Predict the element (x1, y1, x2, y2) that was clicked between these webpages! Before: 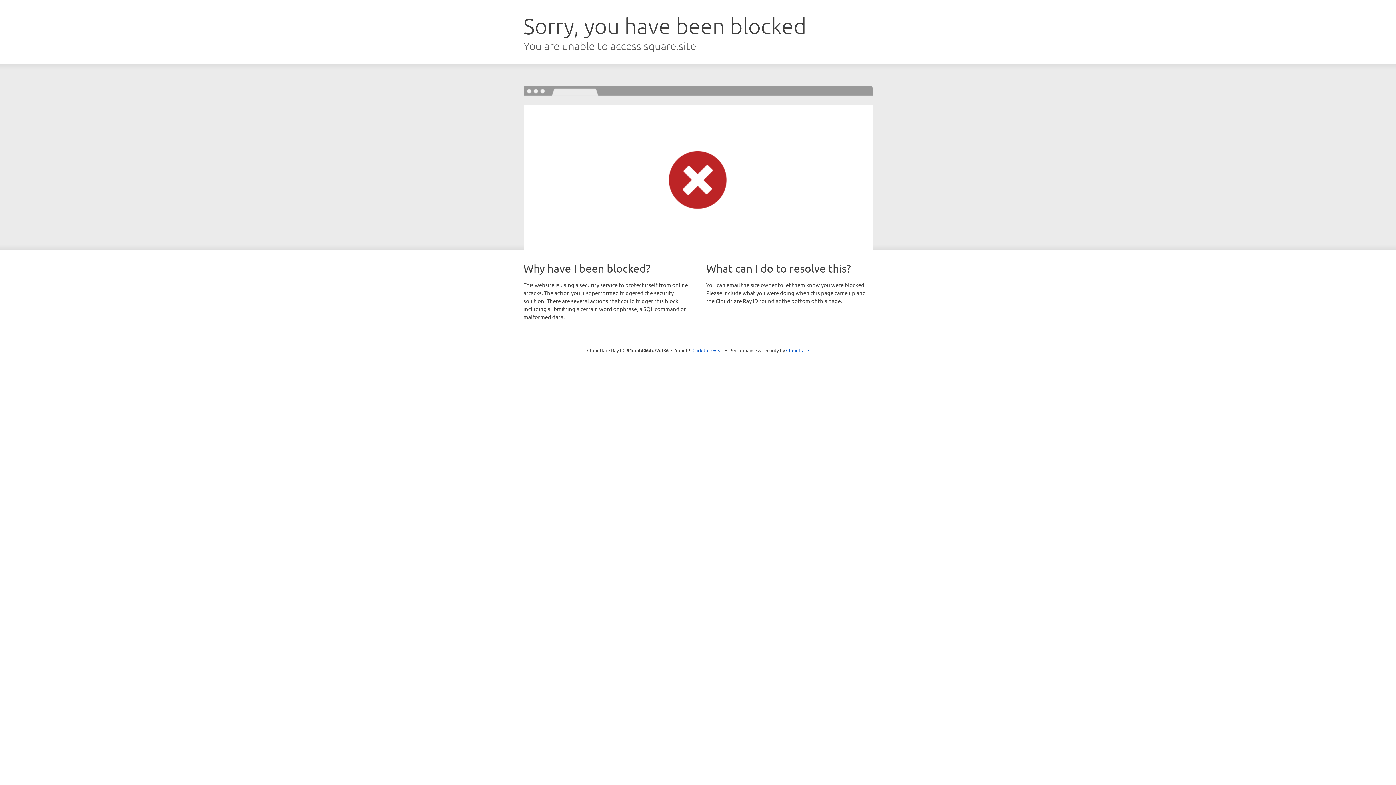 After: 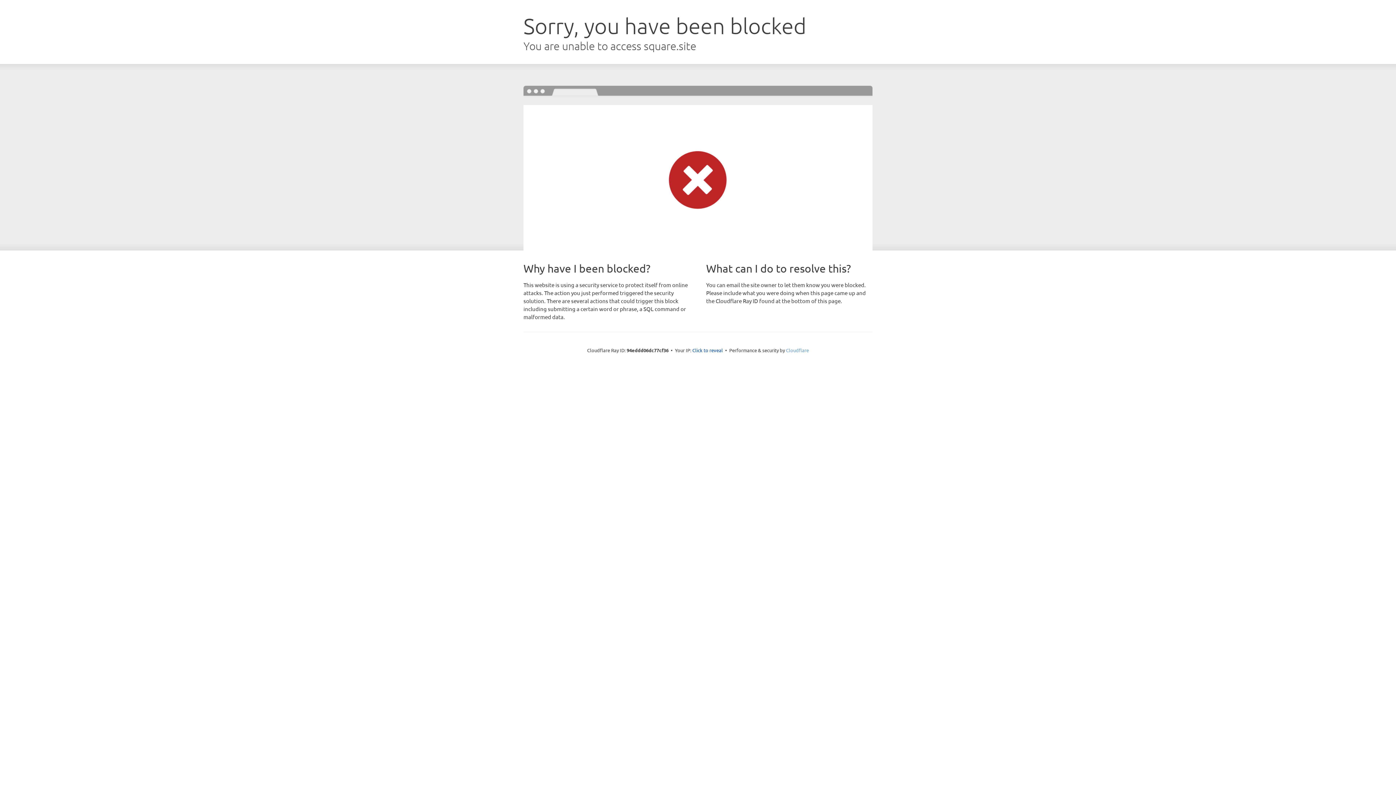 Action: bbox: (786, 347, 809, 353) label: Cloudflare